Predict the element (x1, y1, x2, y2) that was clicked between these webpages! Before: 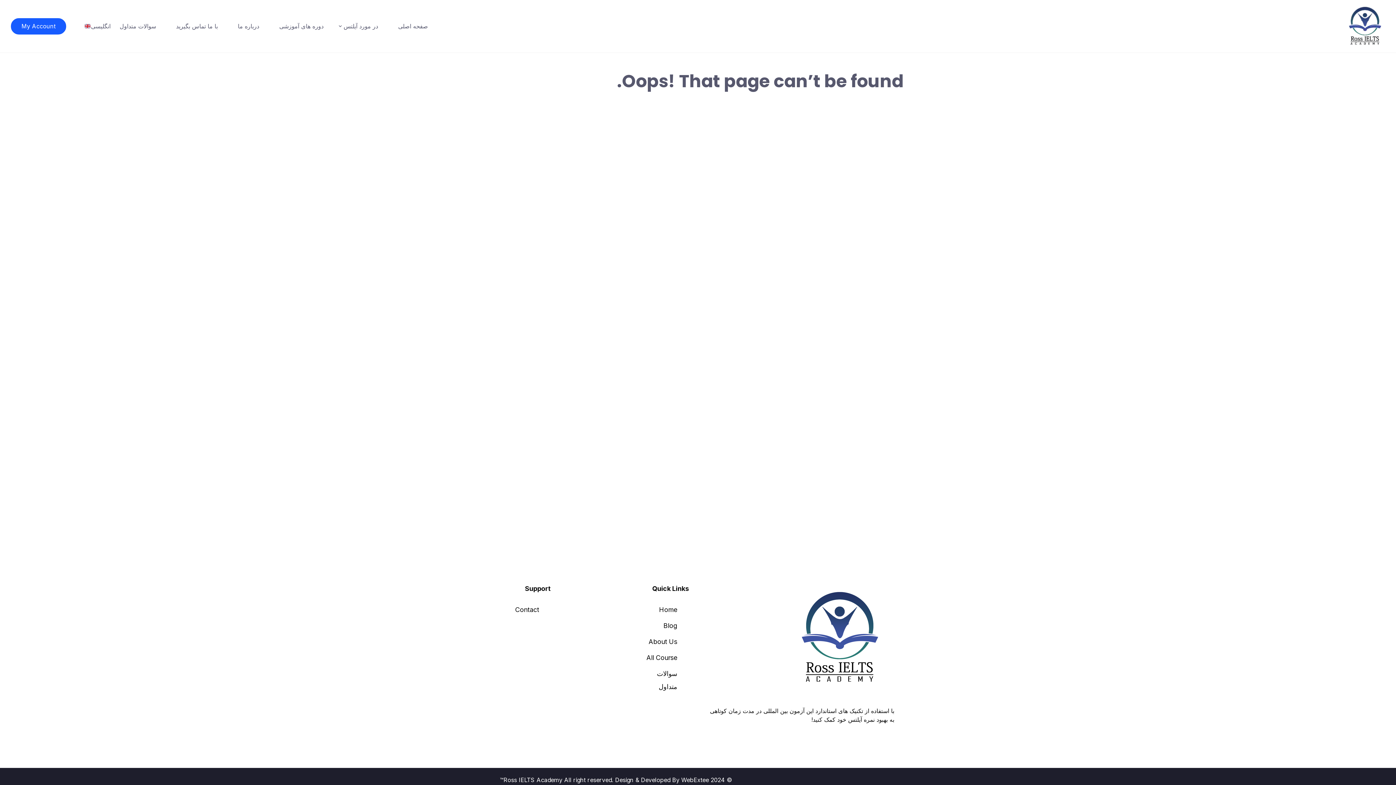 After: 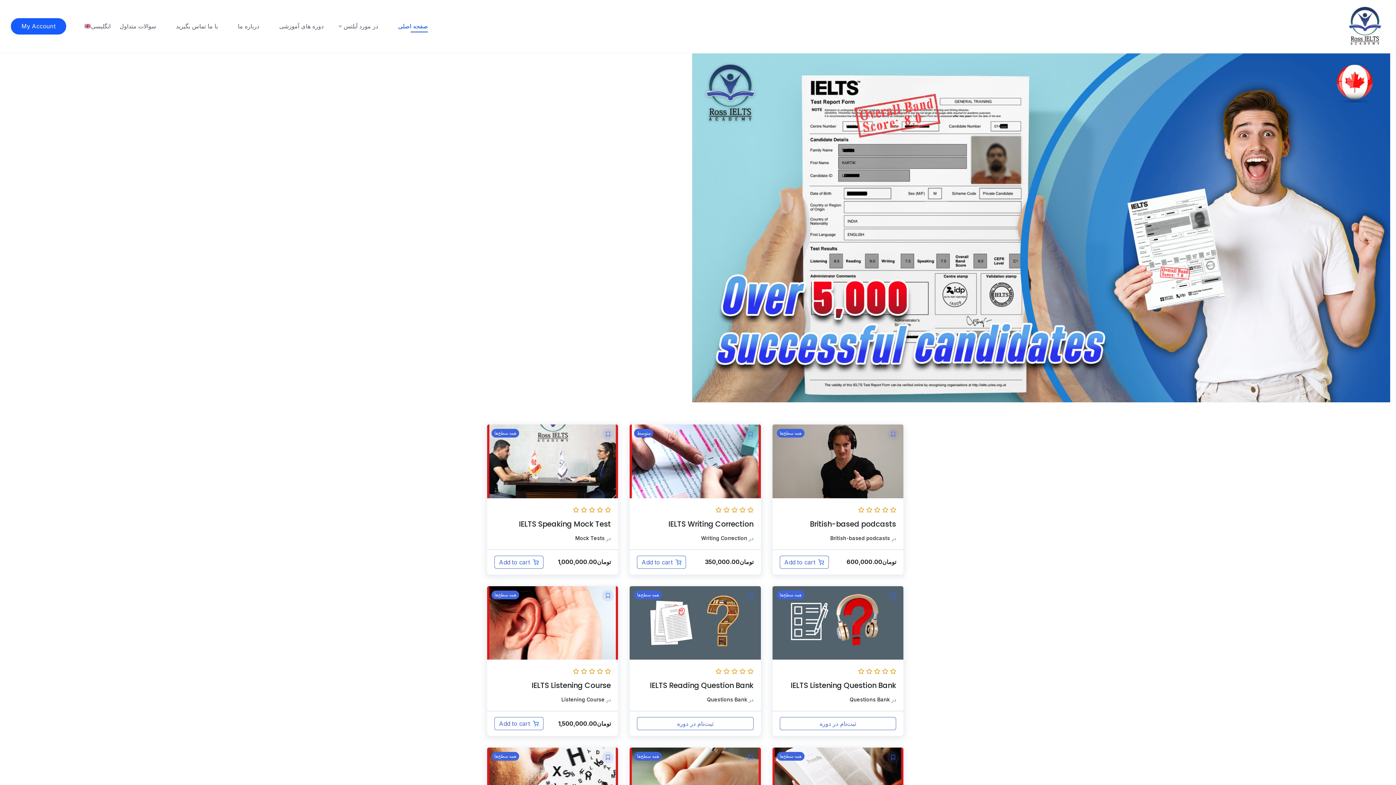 Action: label: صفحه اصلی bbox: (396, 20, 429, 31)